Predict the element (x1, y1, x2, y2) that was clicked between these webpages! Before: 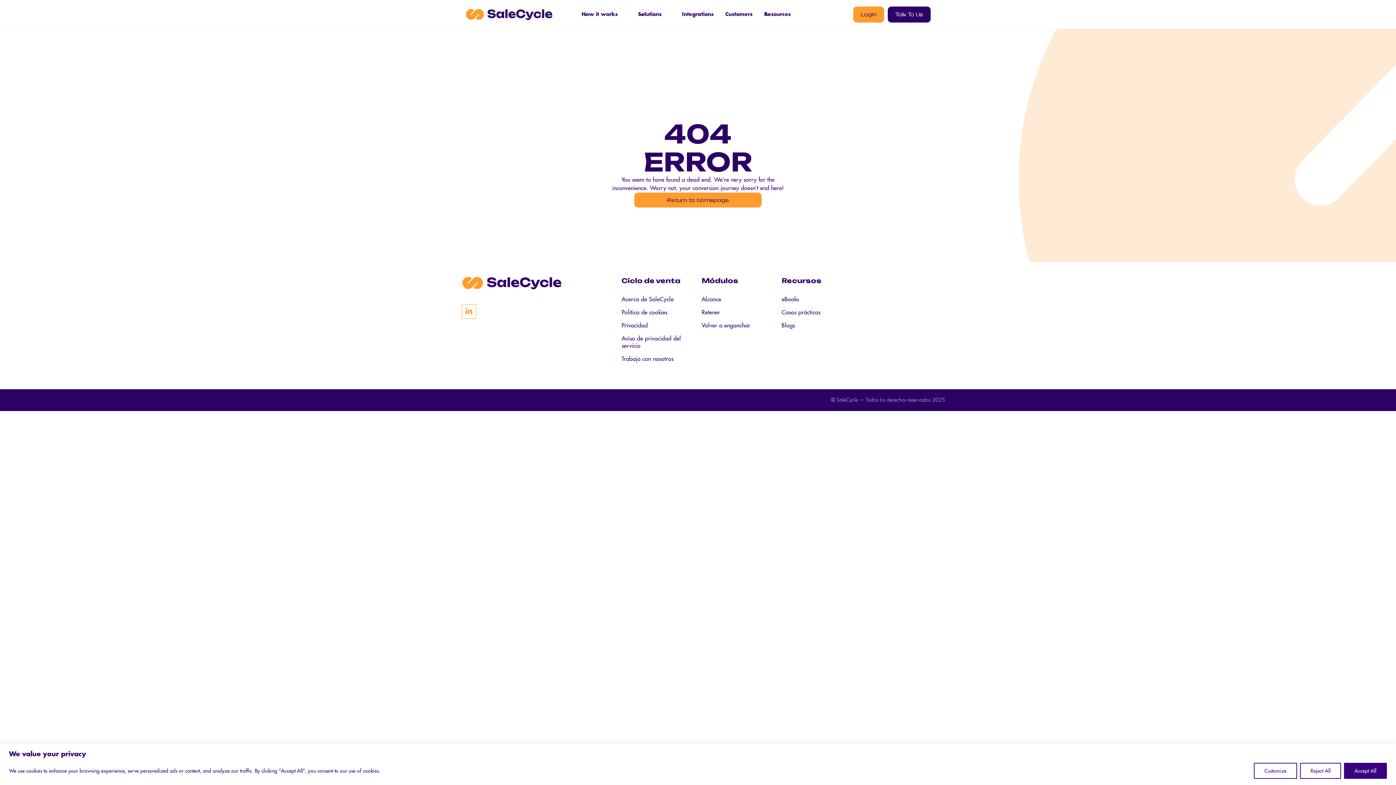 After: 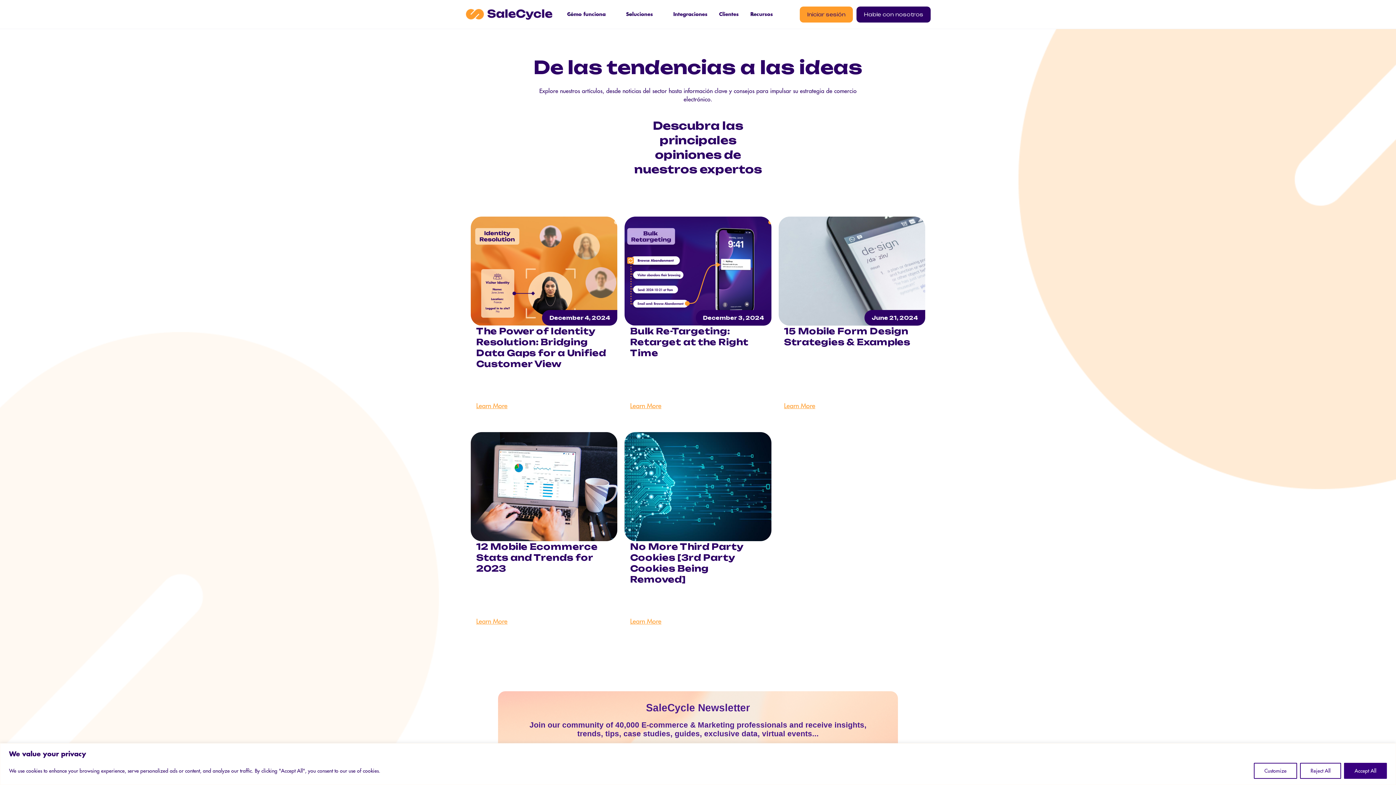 Action: label: Blogs bbox: (781, 322, 854, 335)